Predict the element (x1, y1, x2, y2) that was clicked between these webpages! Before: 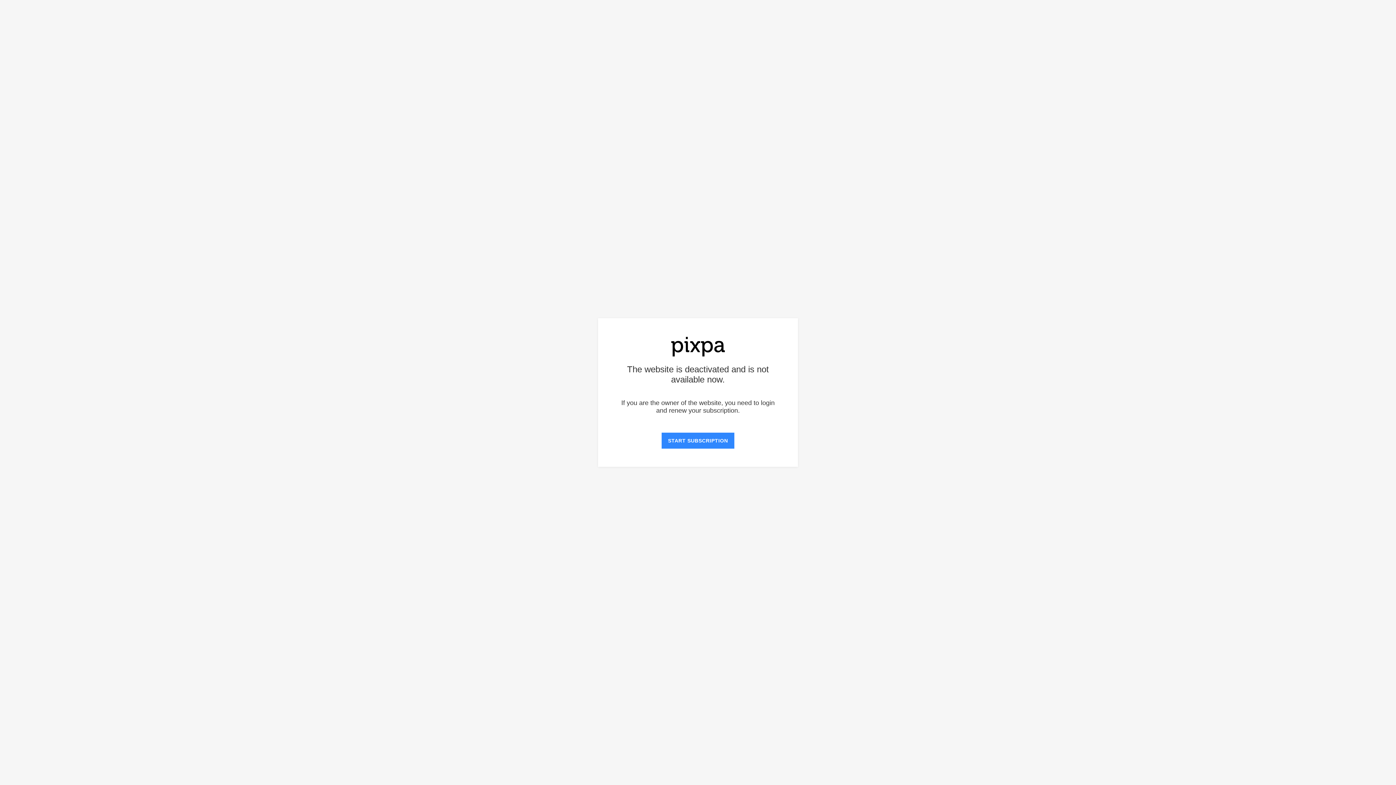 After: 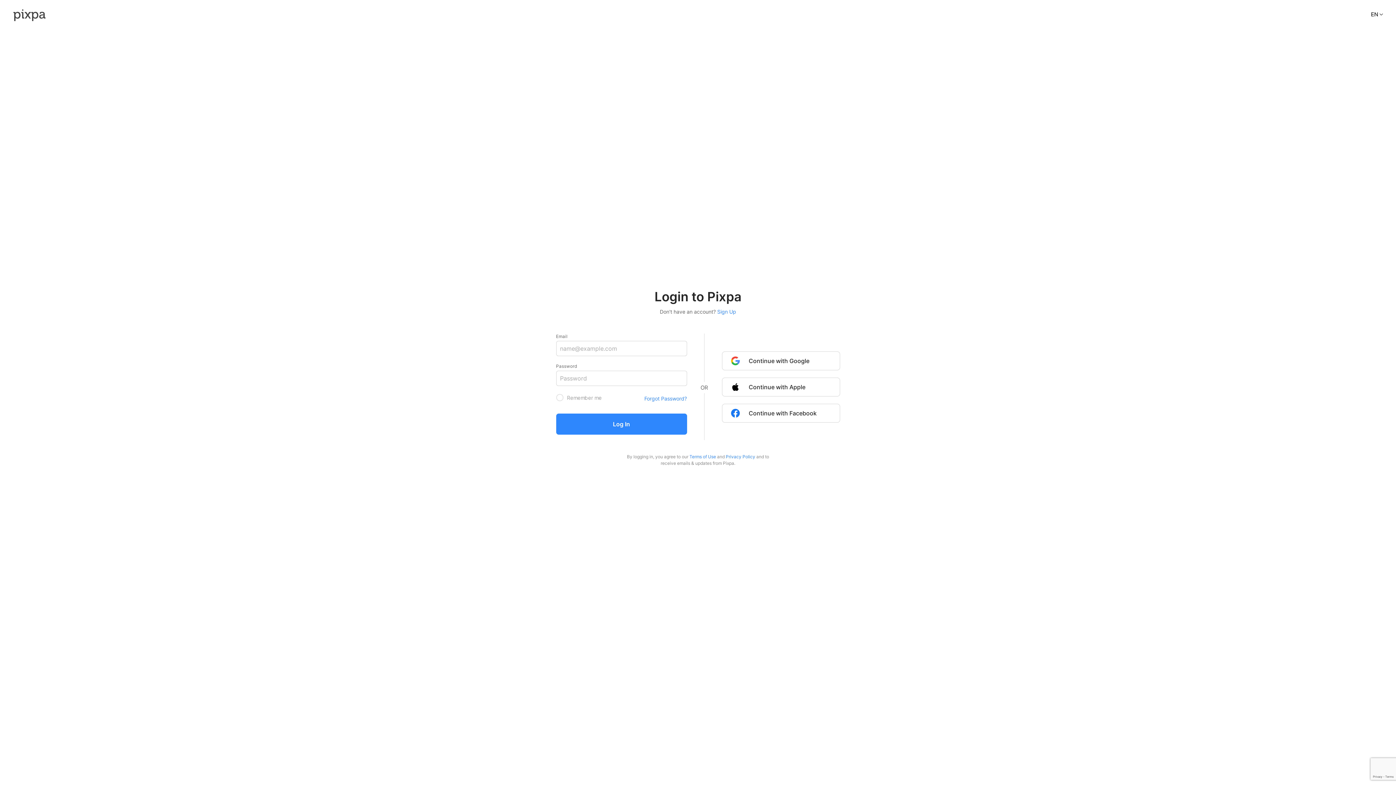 Action: bbox: (661, 432, 734, 448) label: START SUBSCRIPTION